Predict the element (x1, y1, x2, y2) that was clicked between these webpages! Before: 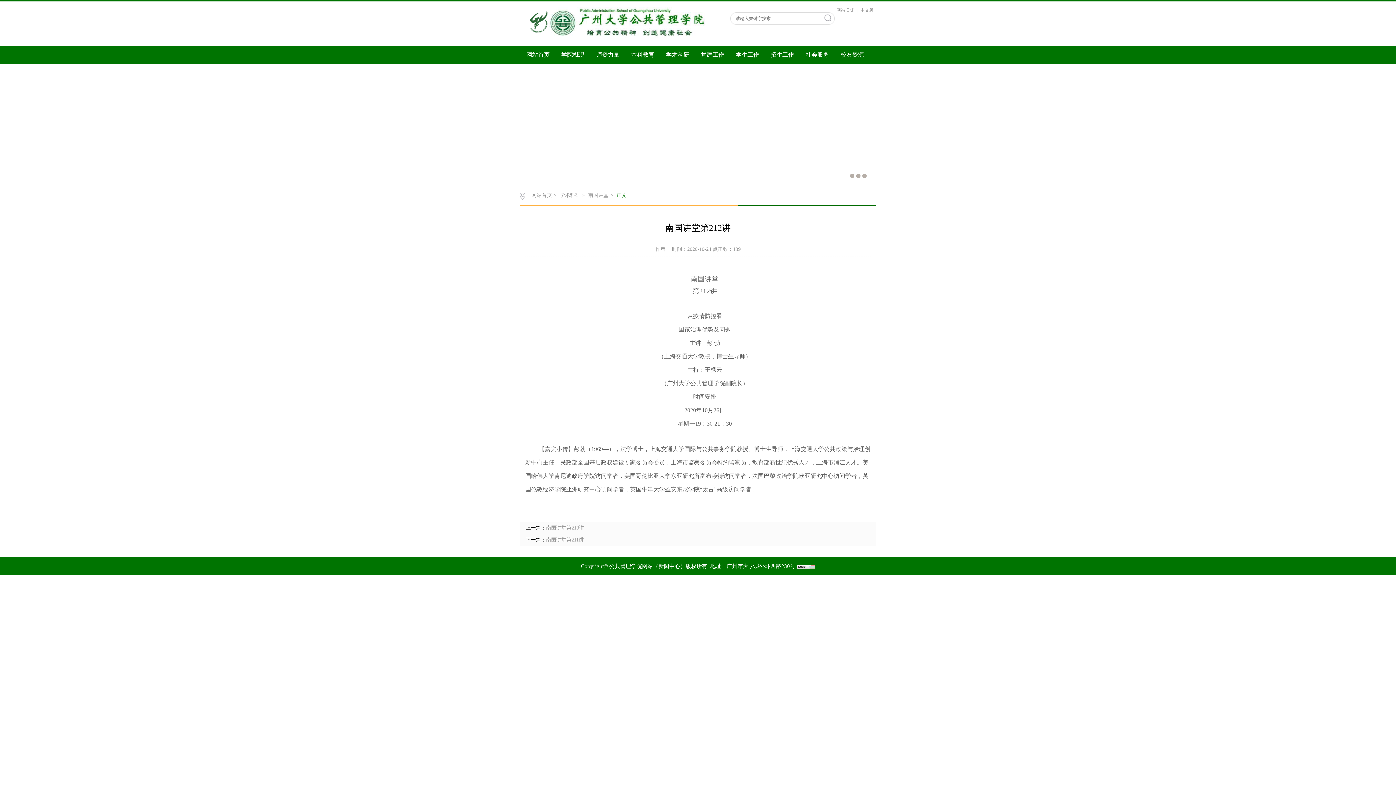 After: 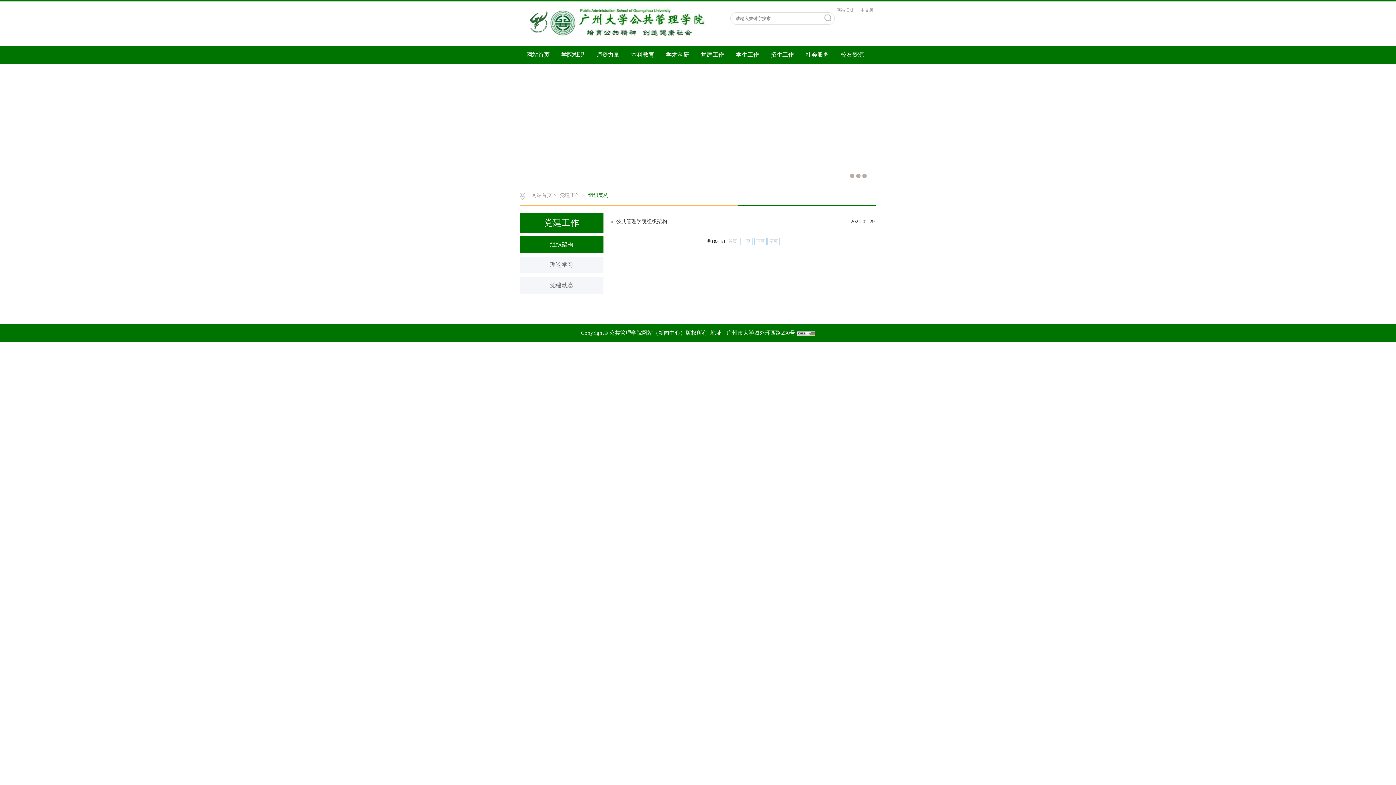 Action: bbox: (695, 45, 730, 64) label: 党建工作